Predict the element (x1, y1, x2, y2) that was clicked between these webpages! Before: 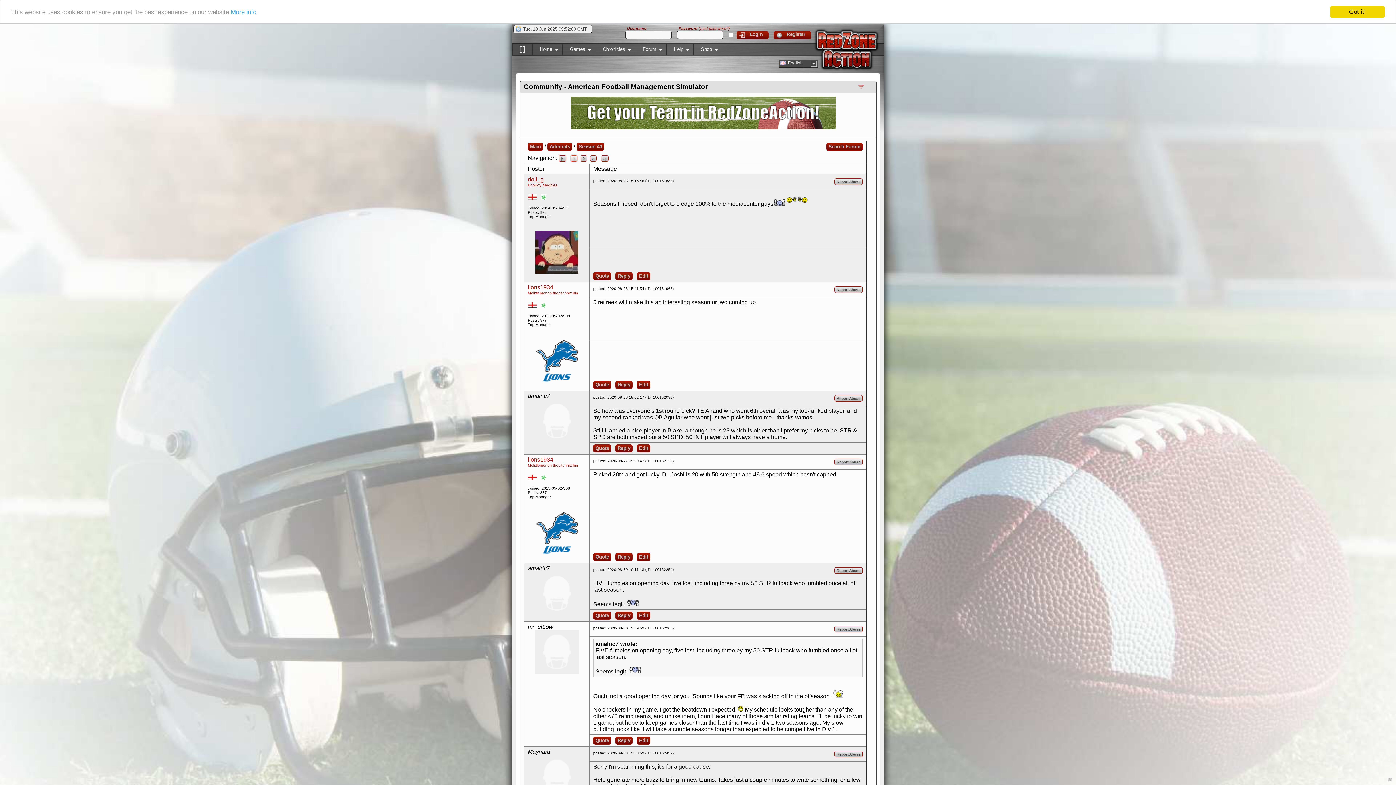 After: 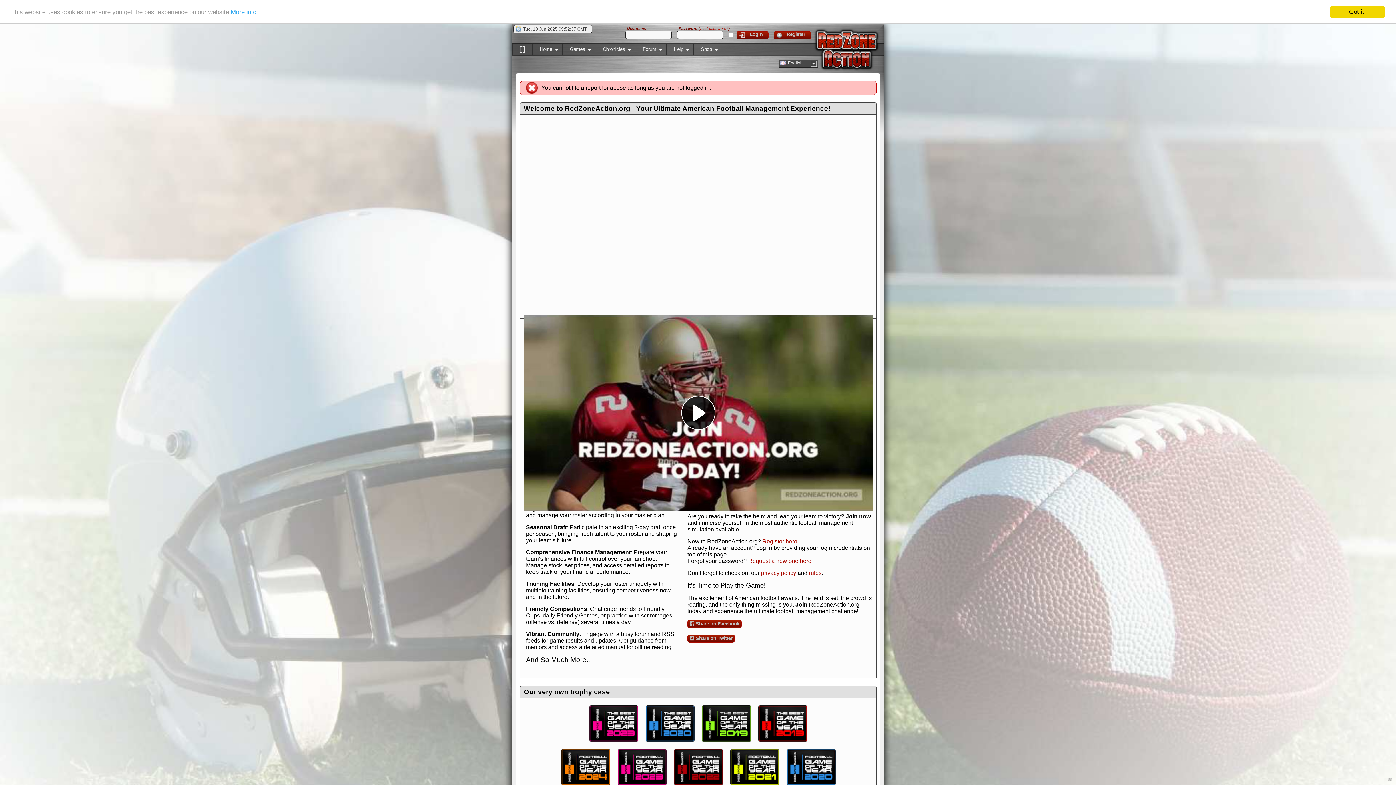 Action: bbox: (834, 567, 862, 574) label: Report Abuse